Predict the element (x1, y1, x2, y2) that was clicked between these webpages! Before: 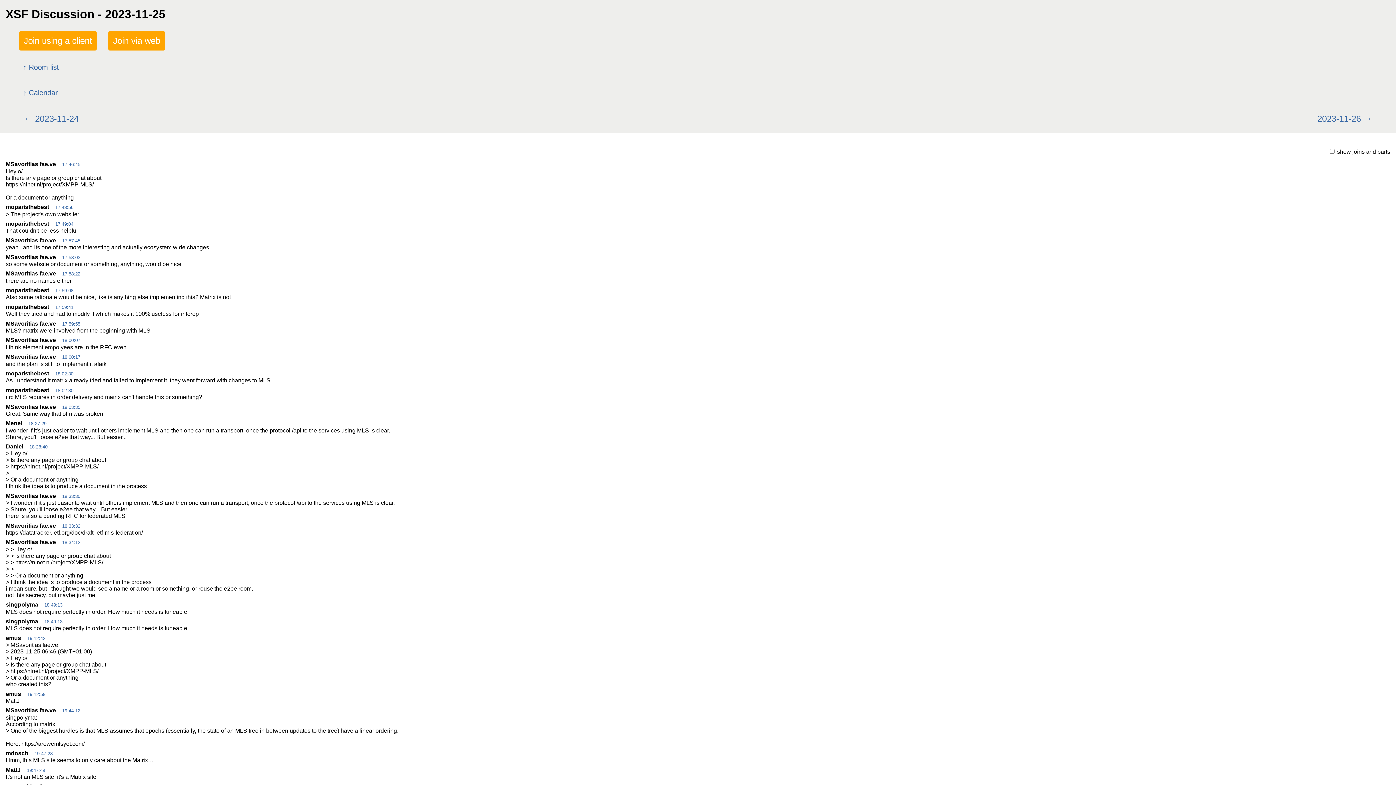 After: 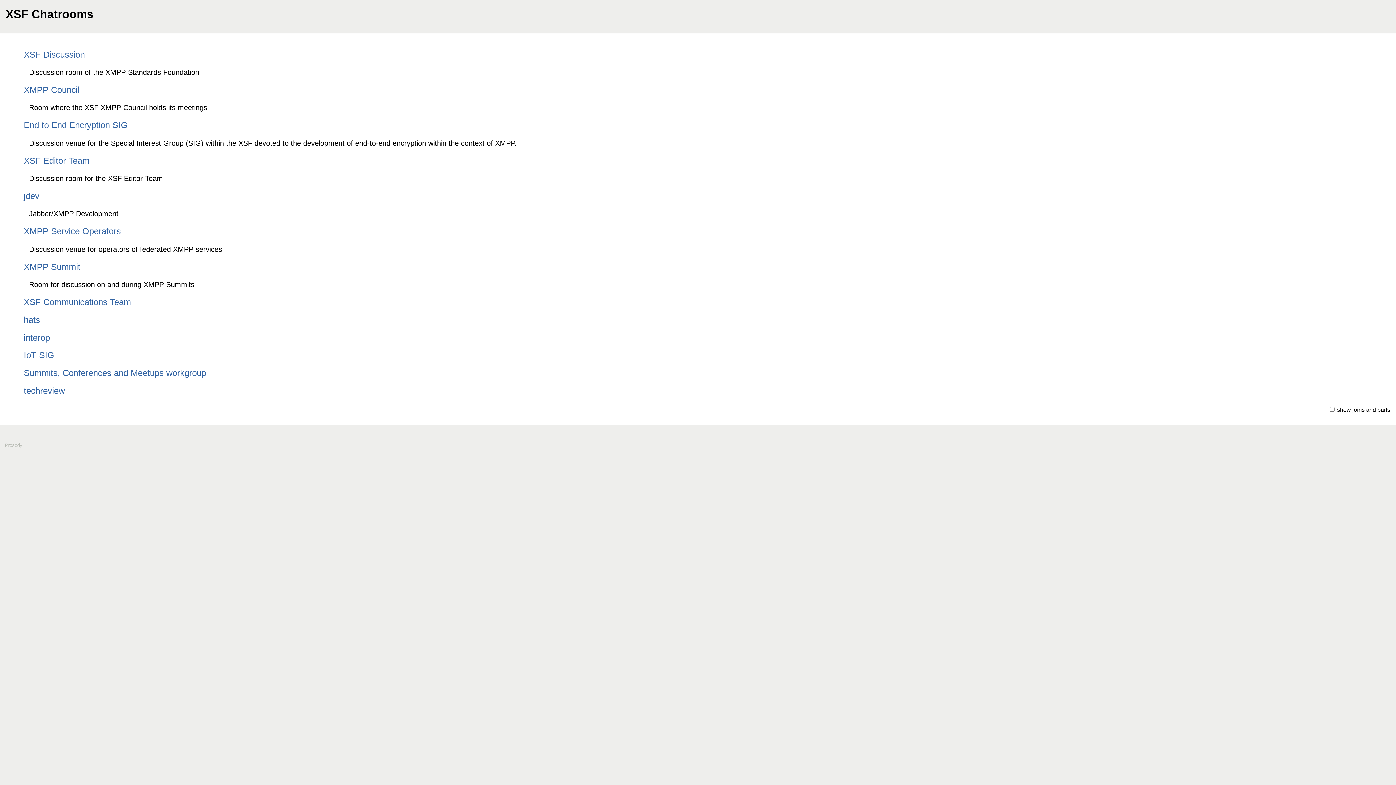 Action: bbox: (19, 56, 1377, 77) label: Room list